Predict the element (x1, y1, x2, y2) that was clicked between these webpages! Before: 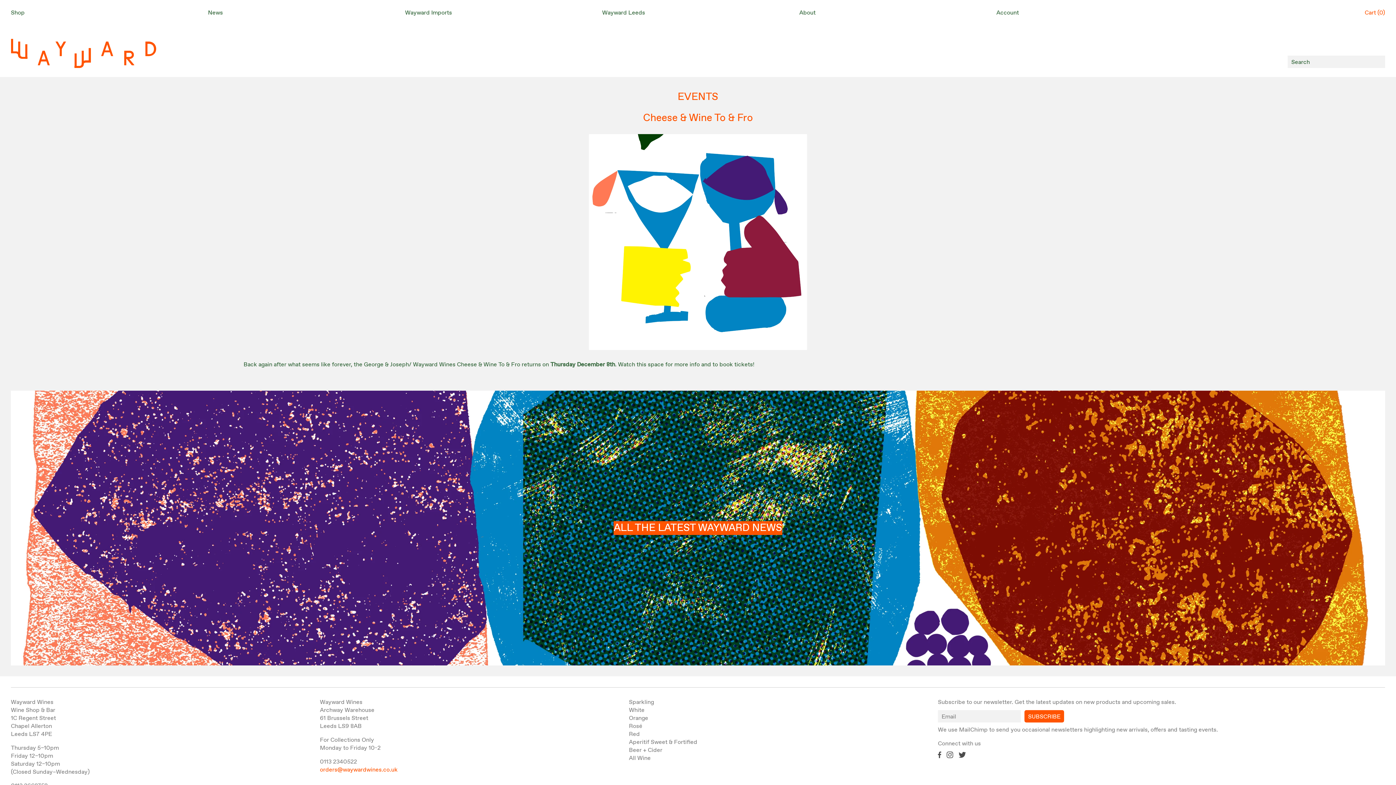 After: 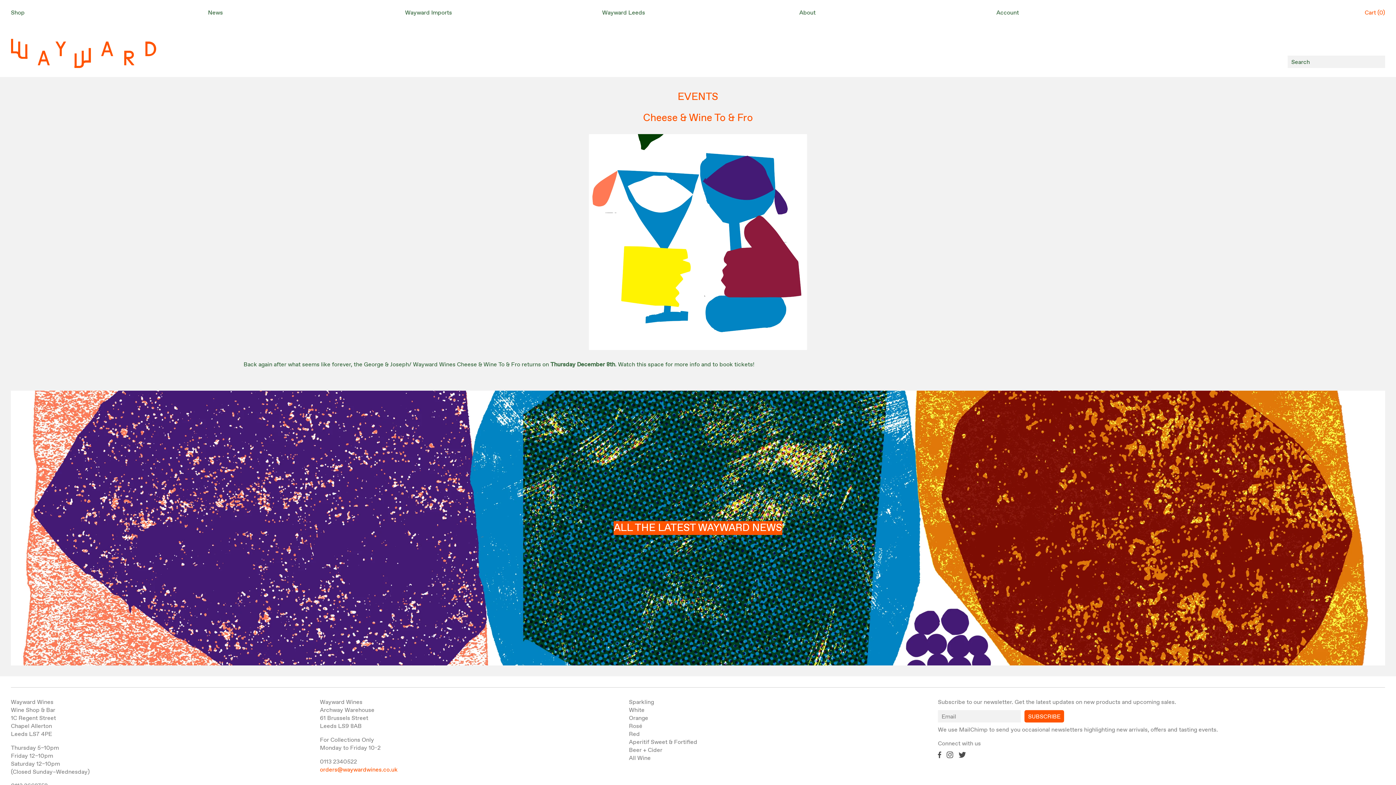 Action: bbox: (1024, 710, 1064, 722) label: SUBSCRIBE